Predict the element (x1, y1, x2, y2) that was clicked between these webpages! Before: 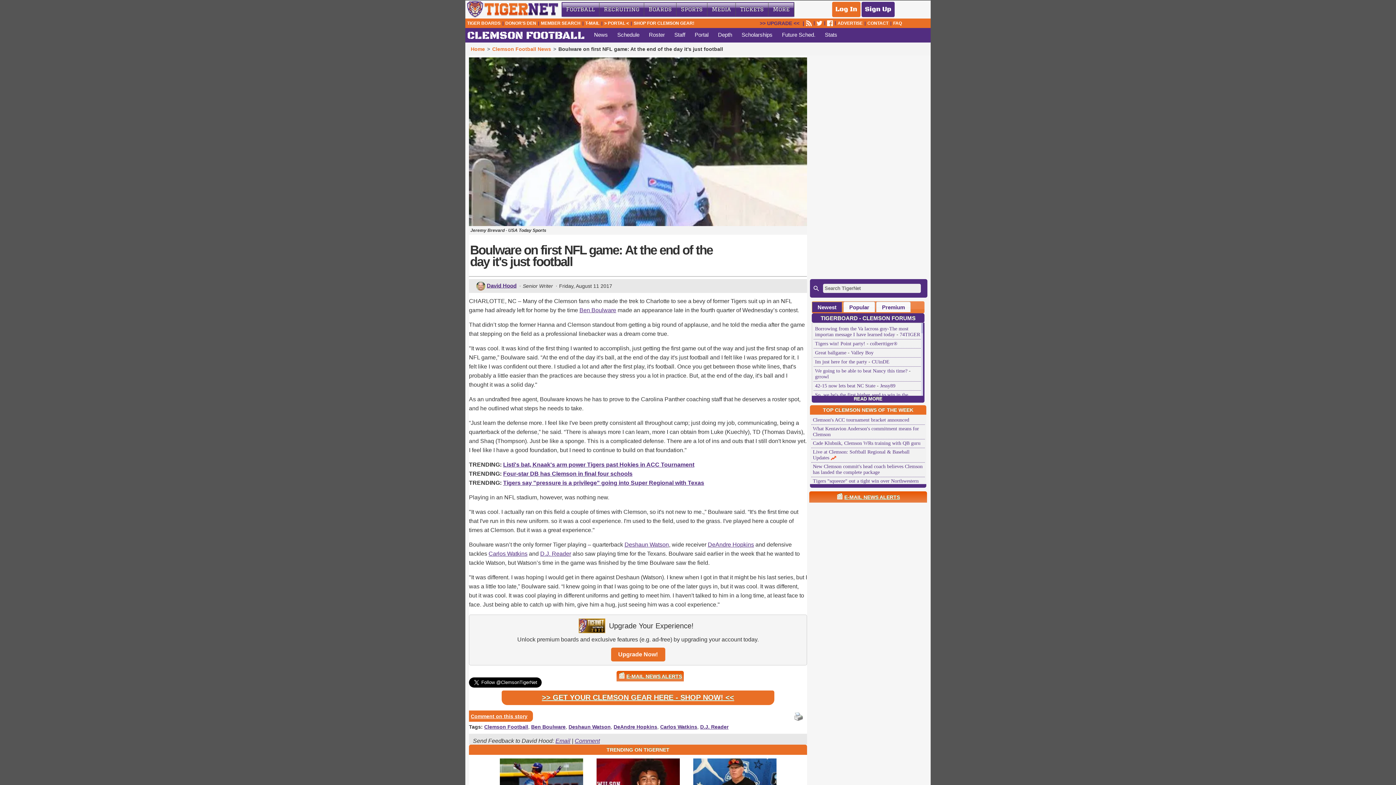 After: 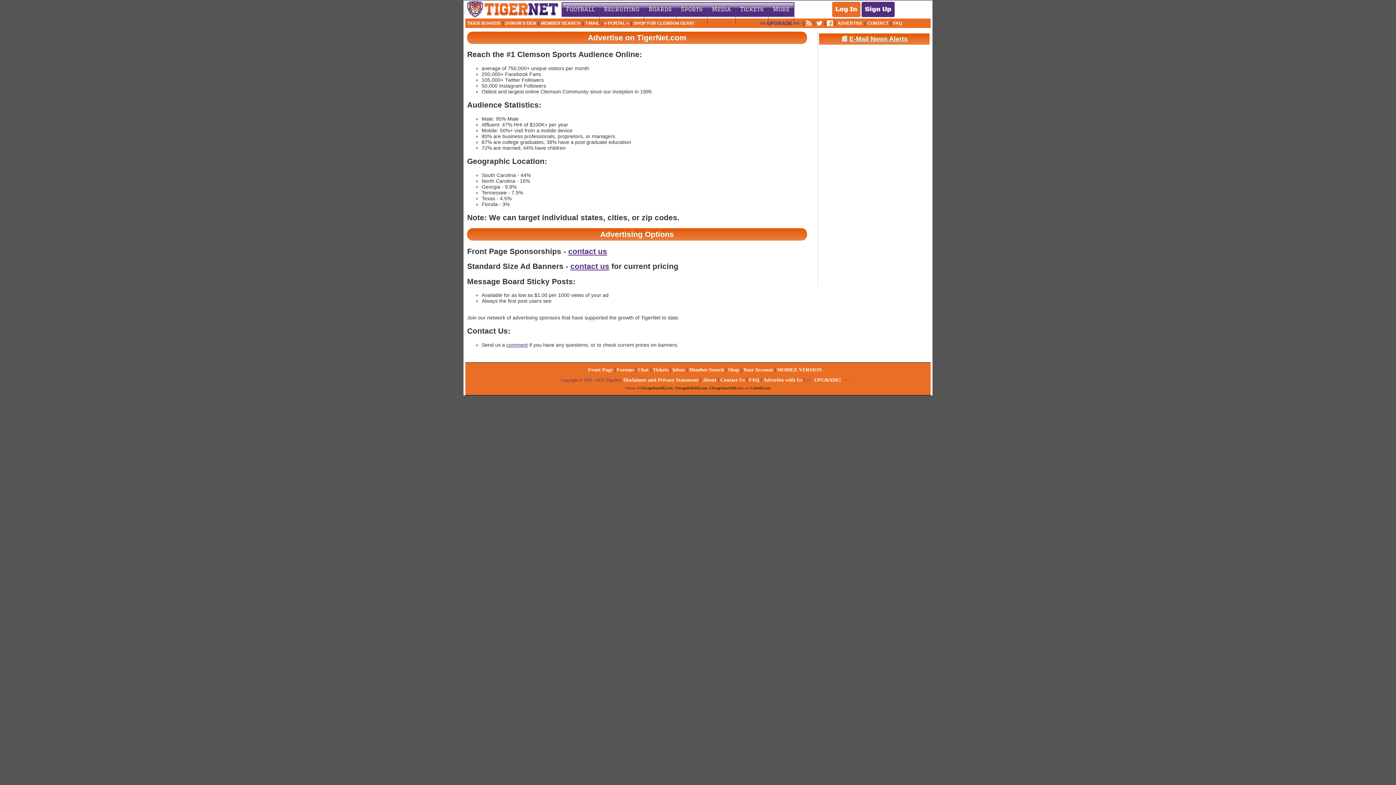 Action: label: ADVERTISE bbox: (837, 20, 862, 26)